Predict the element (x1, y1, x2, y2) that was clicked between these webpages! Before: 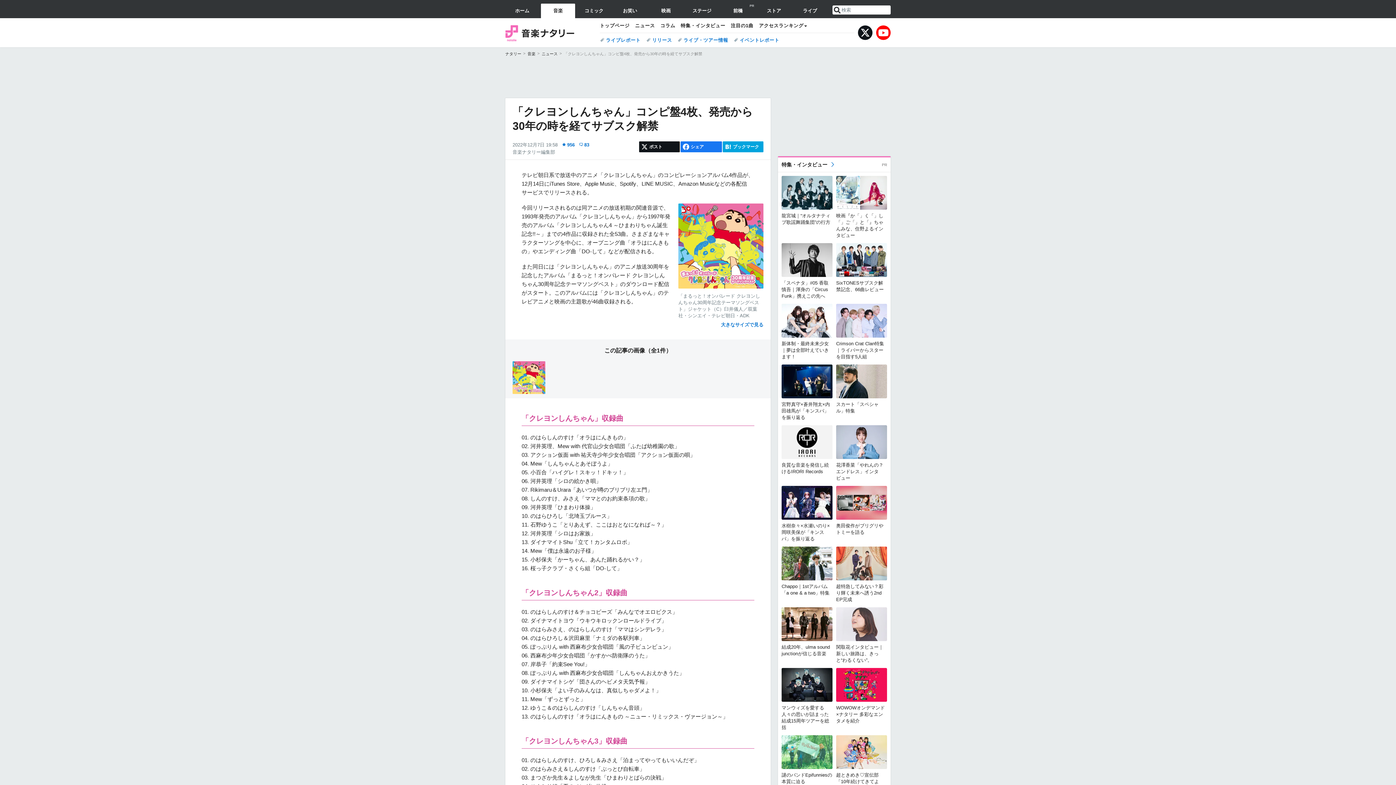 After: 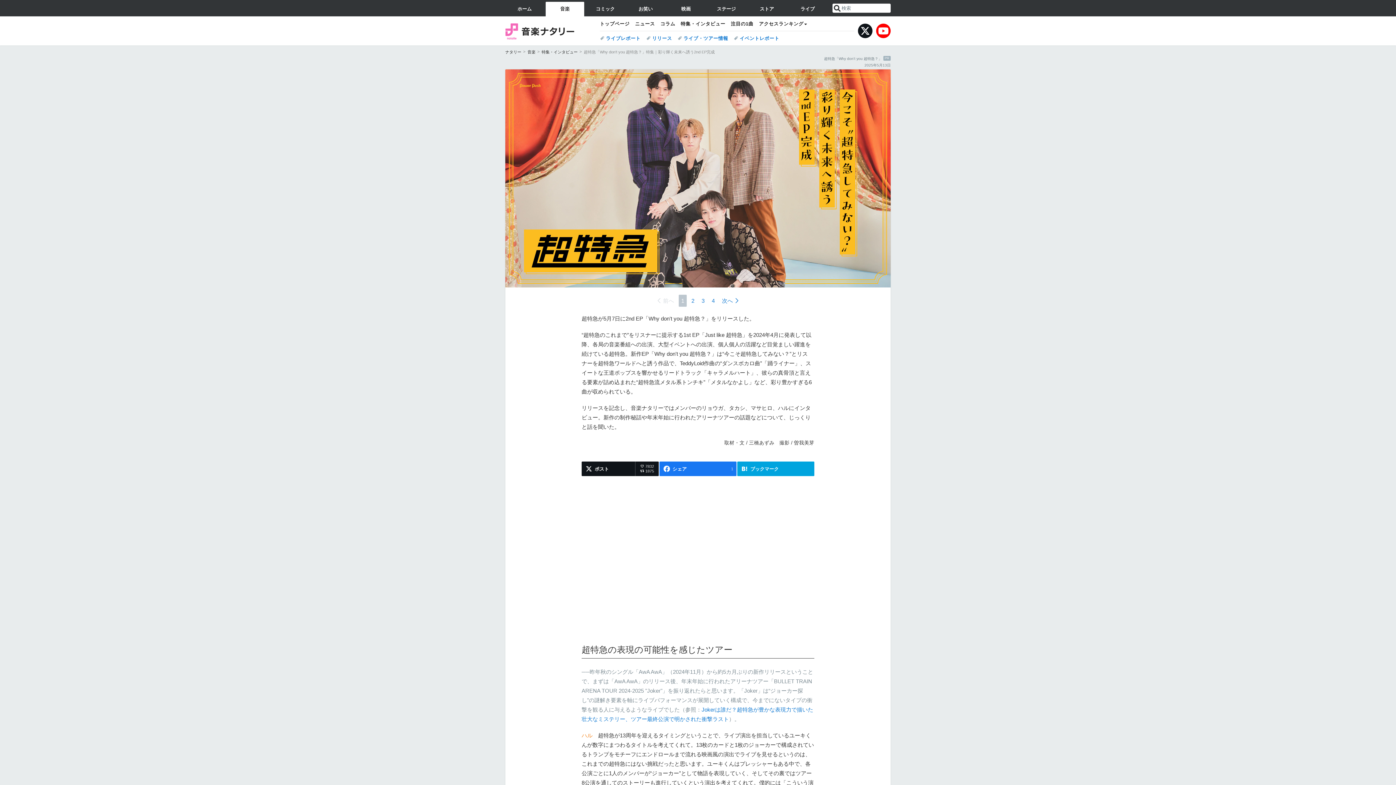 Action: bbox: (836, 546, 887, 607) label: 超特急してみない？彩り輝く未来へ誘う2nd EP完成